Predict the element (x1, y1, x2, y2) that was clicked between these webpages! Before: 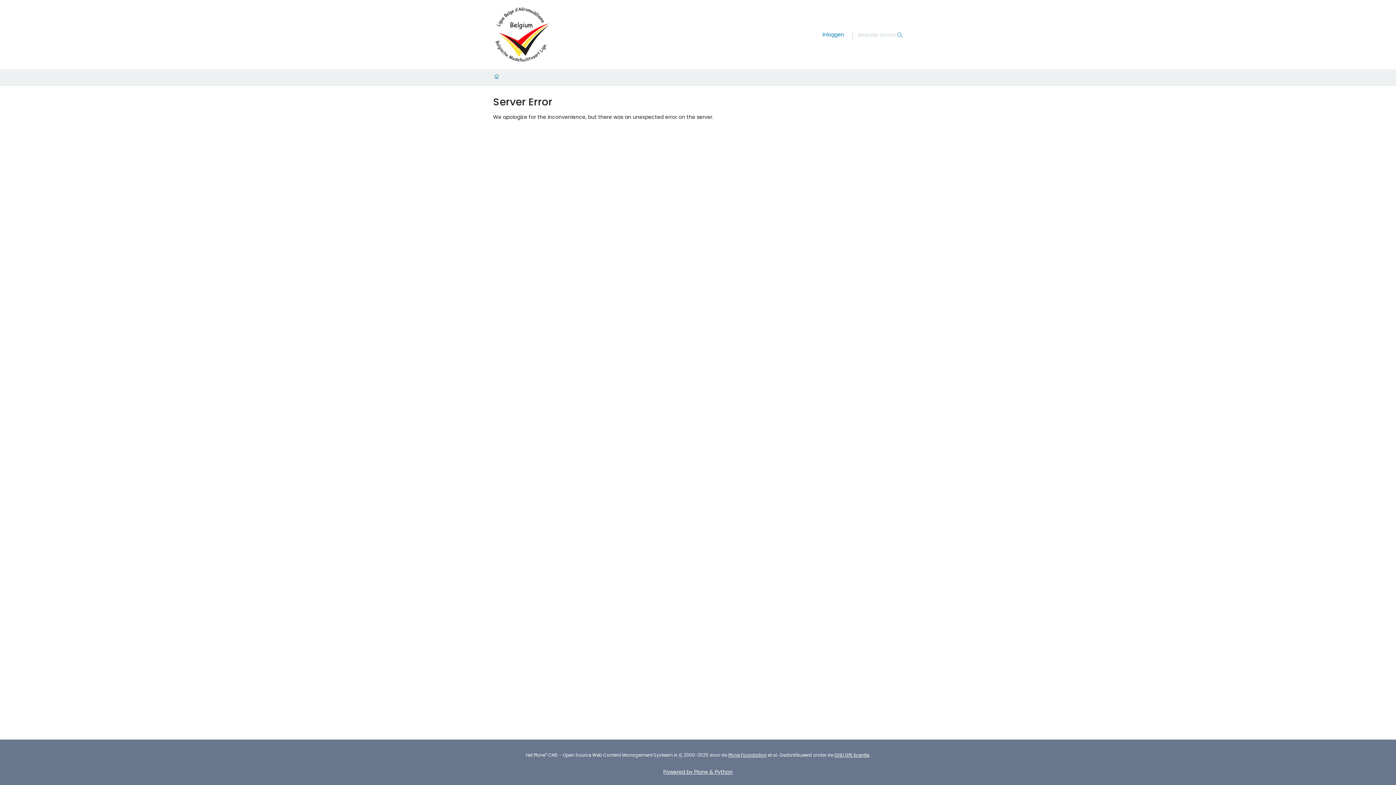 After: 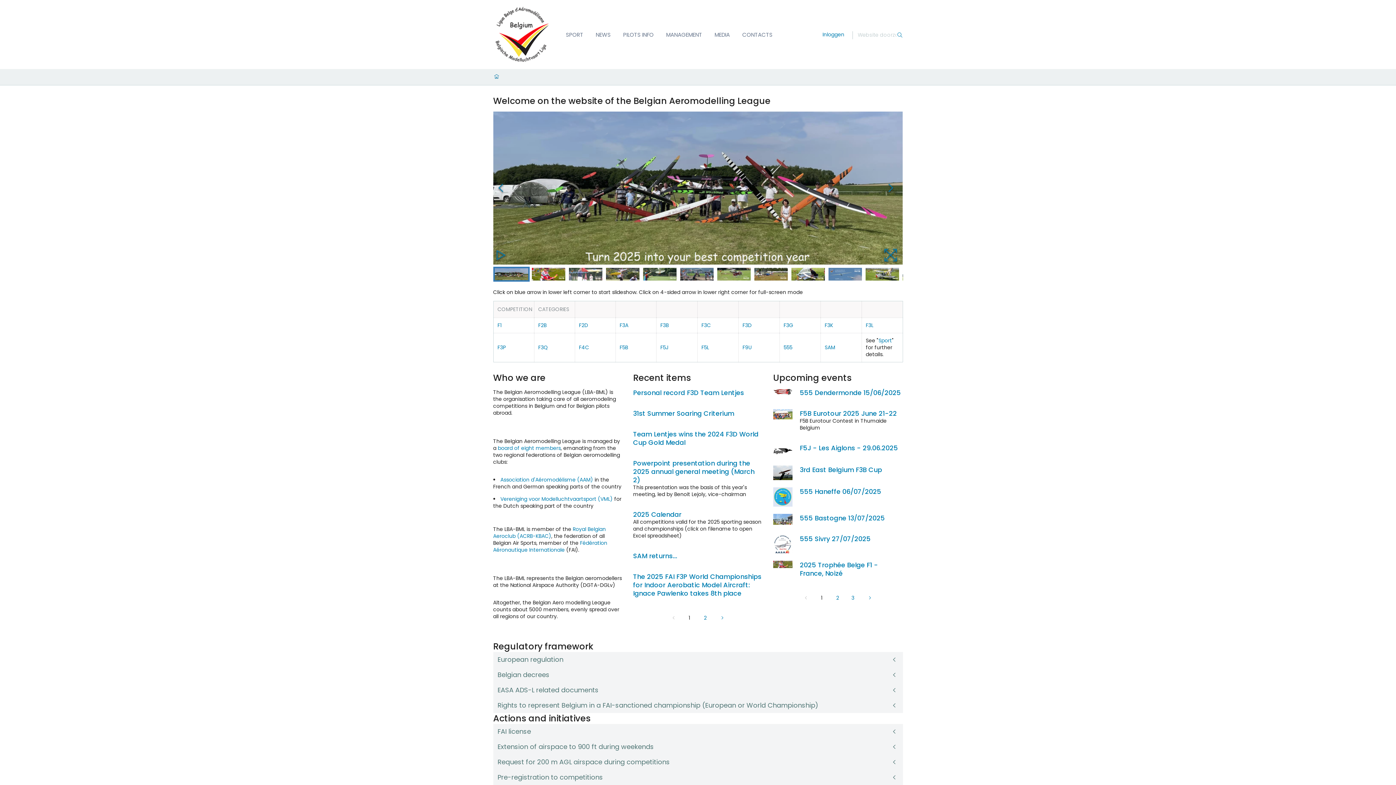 Action: bbox: (493, 5, 551, 64)